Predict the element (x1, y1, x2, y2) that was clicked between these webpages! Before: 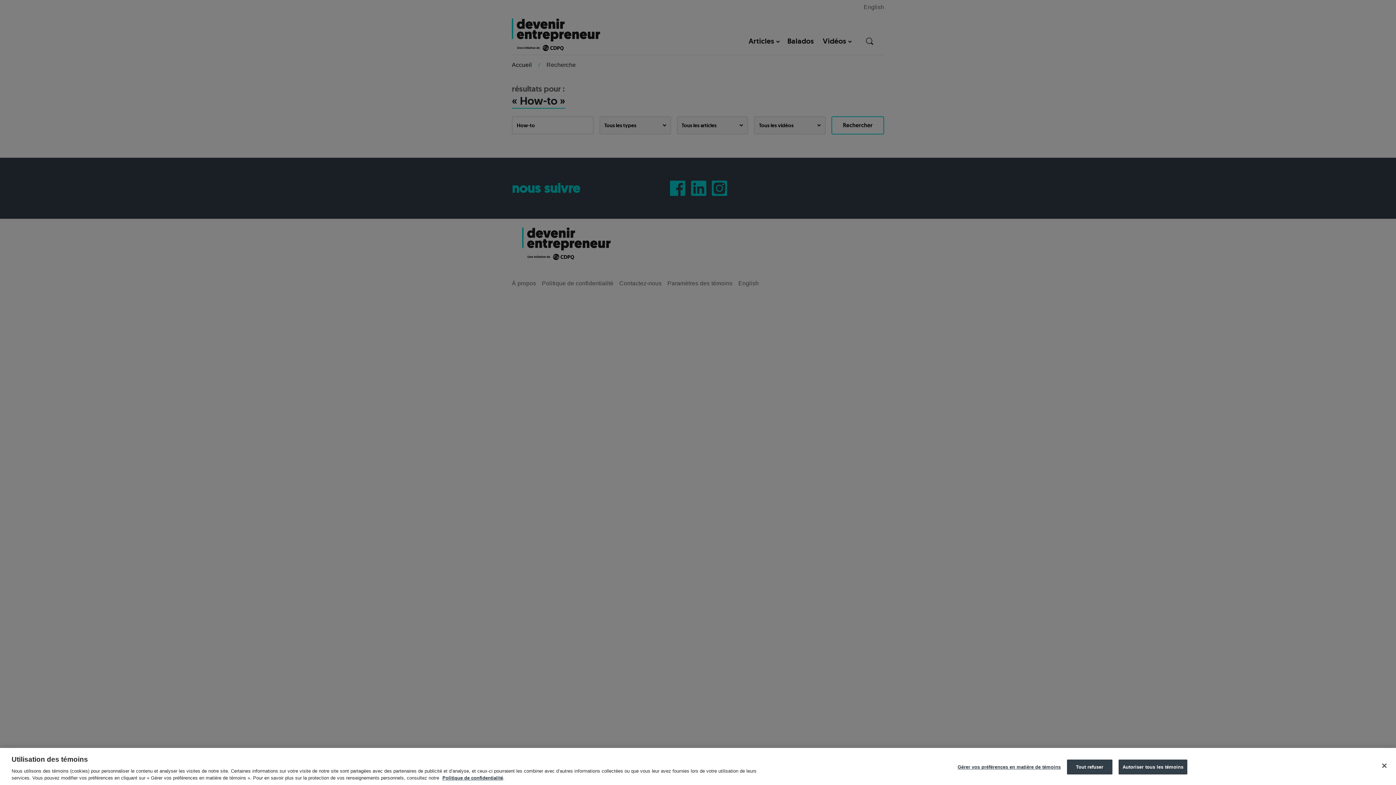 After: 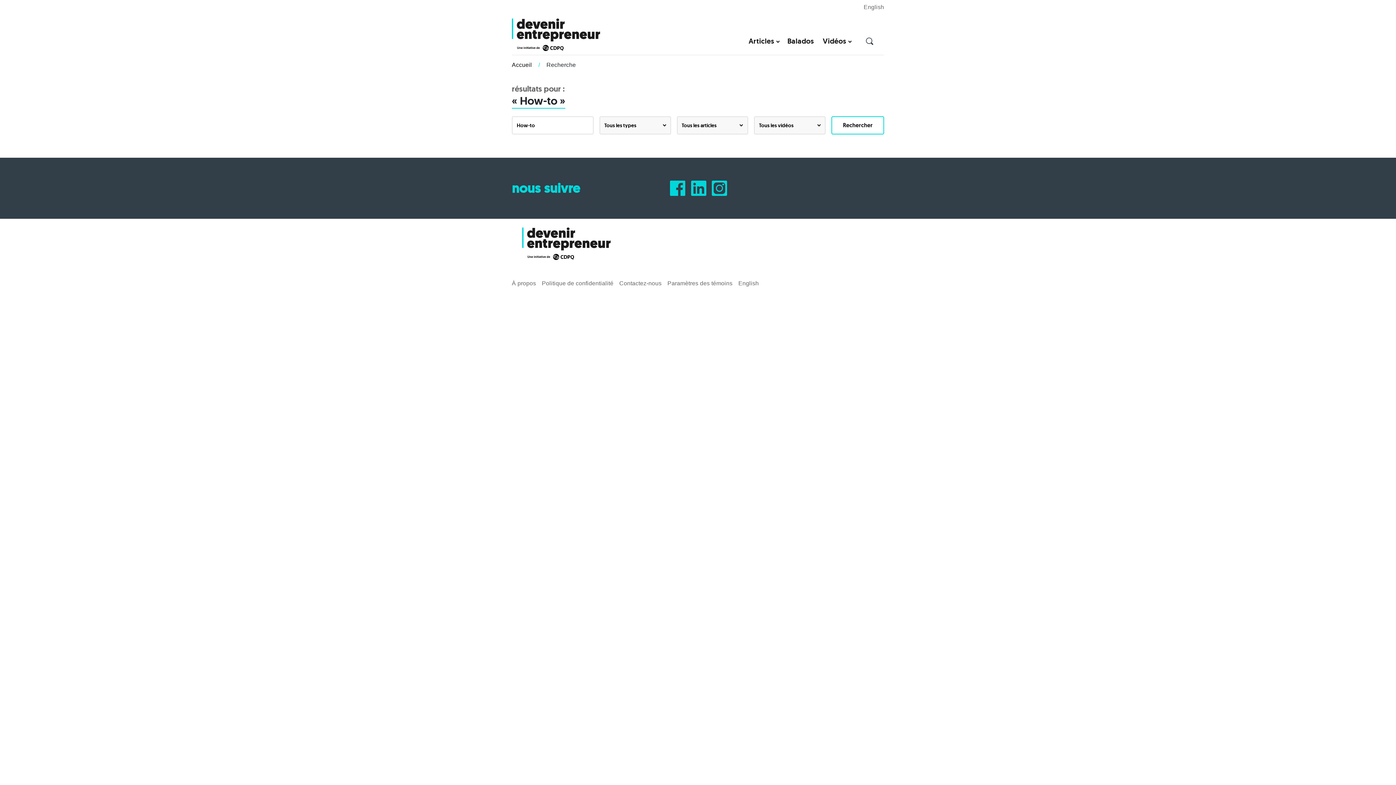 Action: label: Autoriser tous les témoins bbox: (1118, 760, 1187, 774)